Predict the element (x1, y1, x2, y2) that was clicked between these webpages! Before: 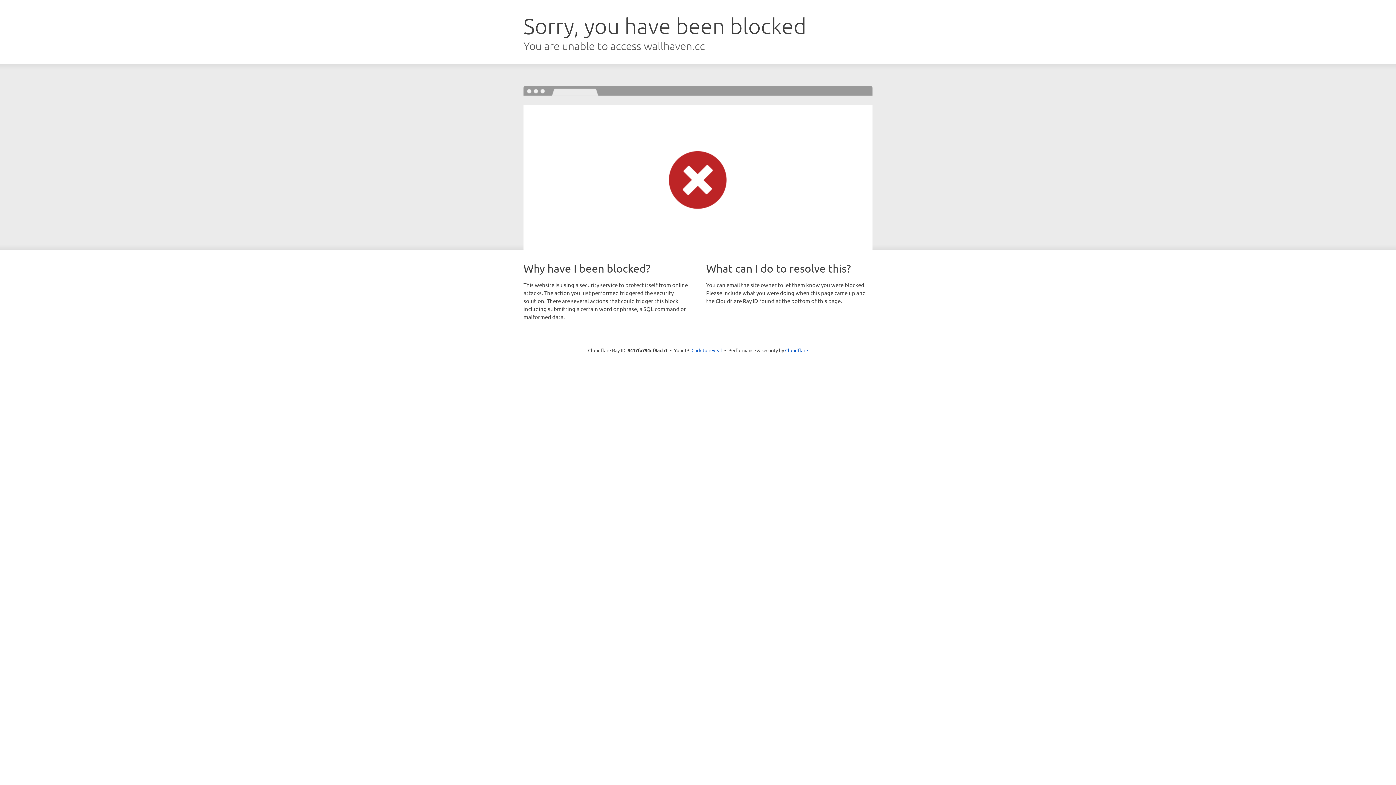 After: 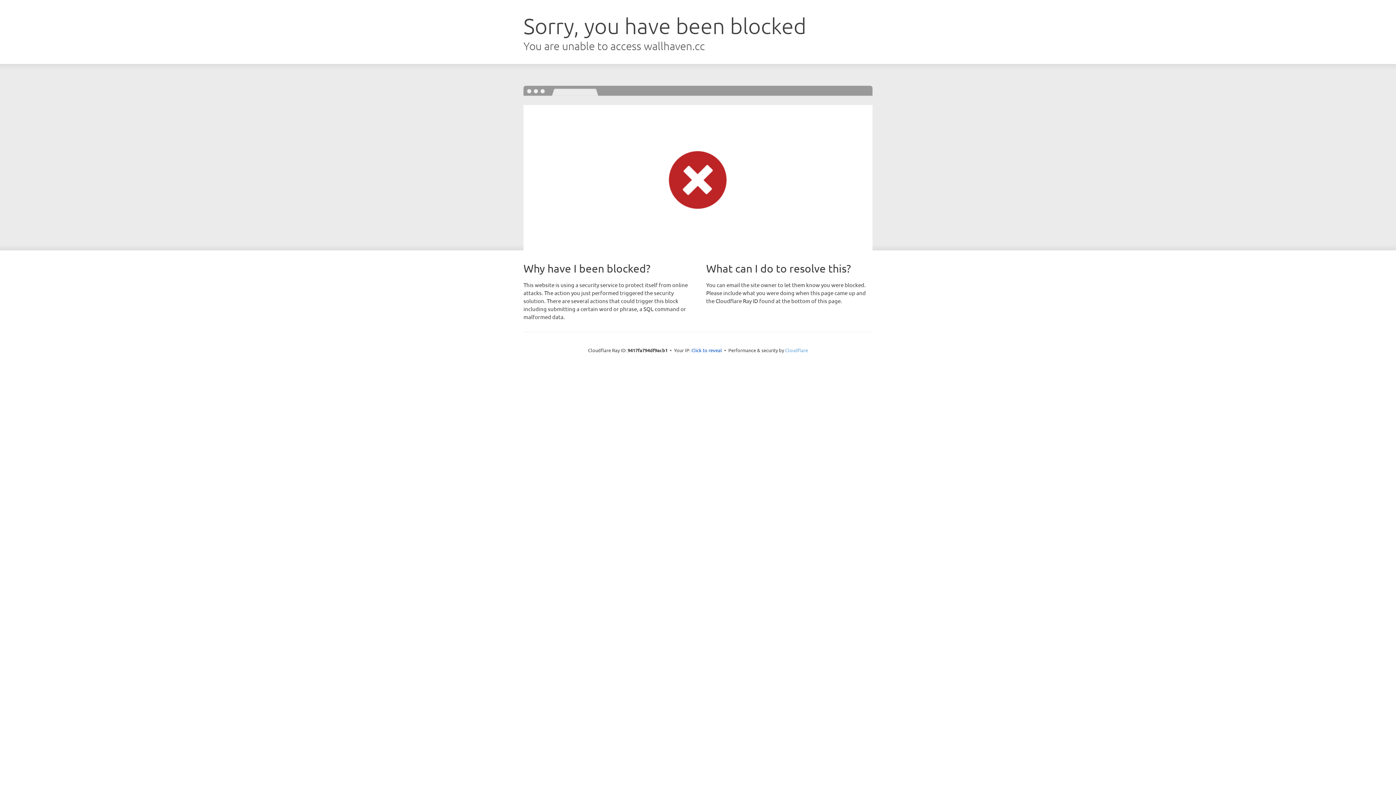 Action: bbox: (785, 347, 808, 353) label: Cloudflare